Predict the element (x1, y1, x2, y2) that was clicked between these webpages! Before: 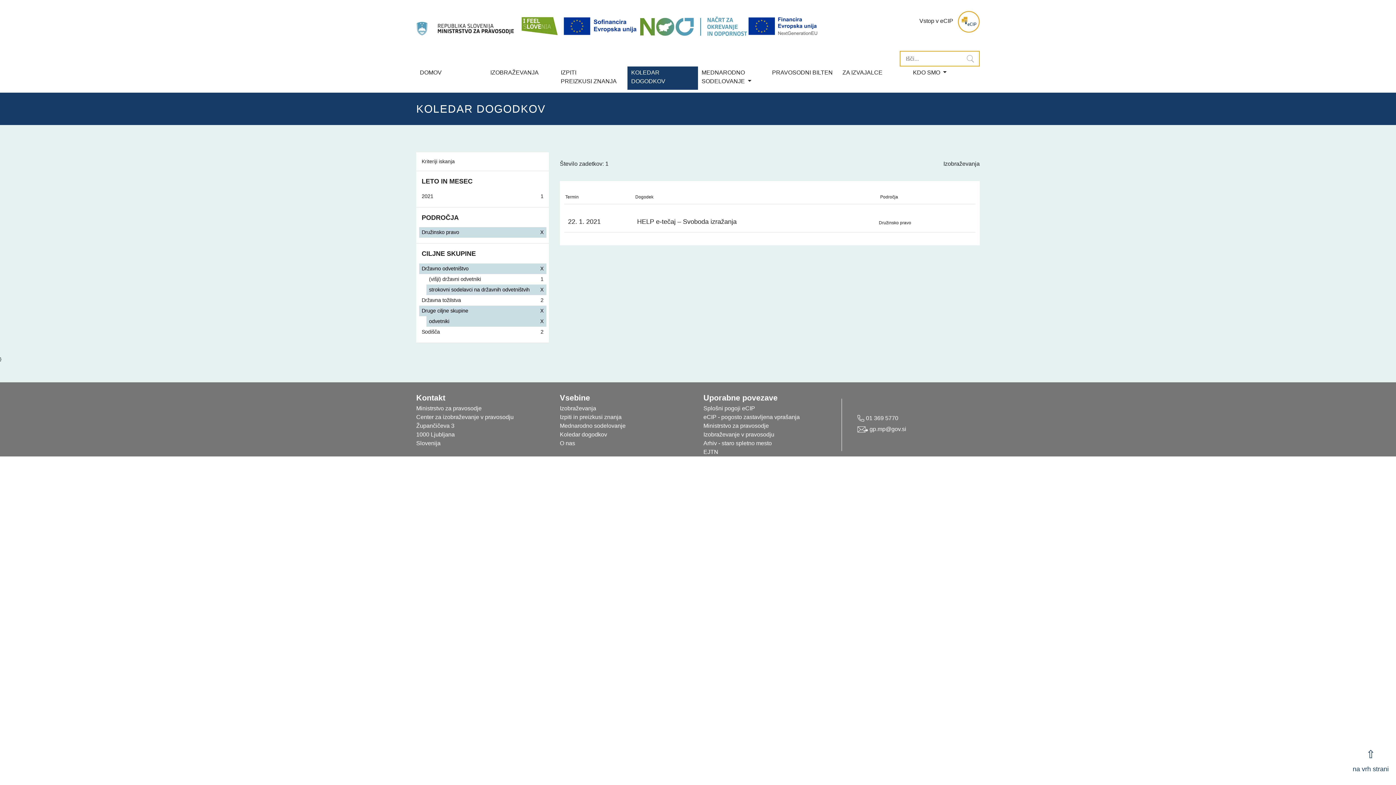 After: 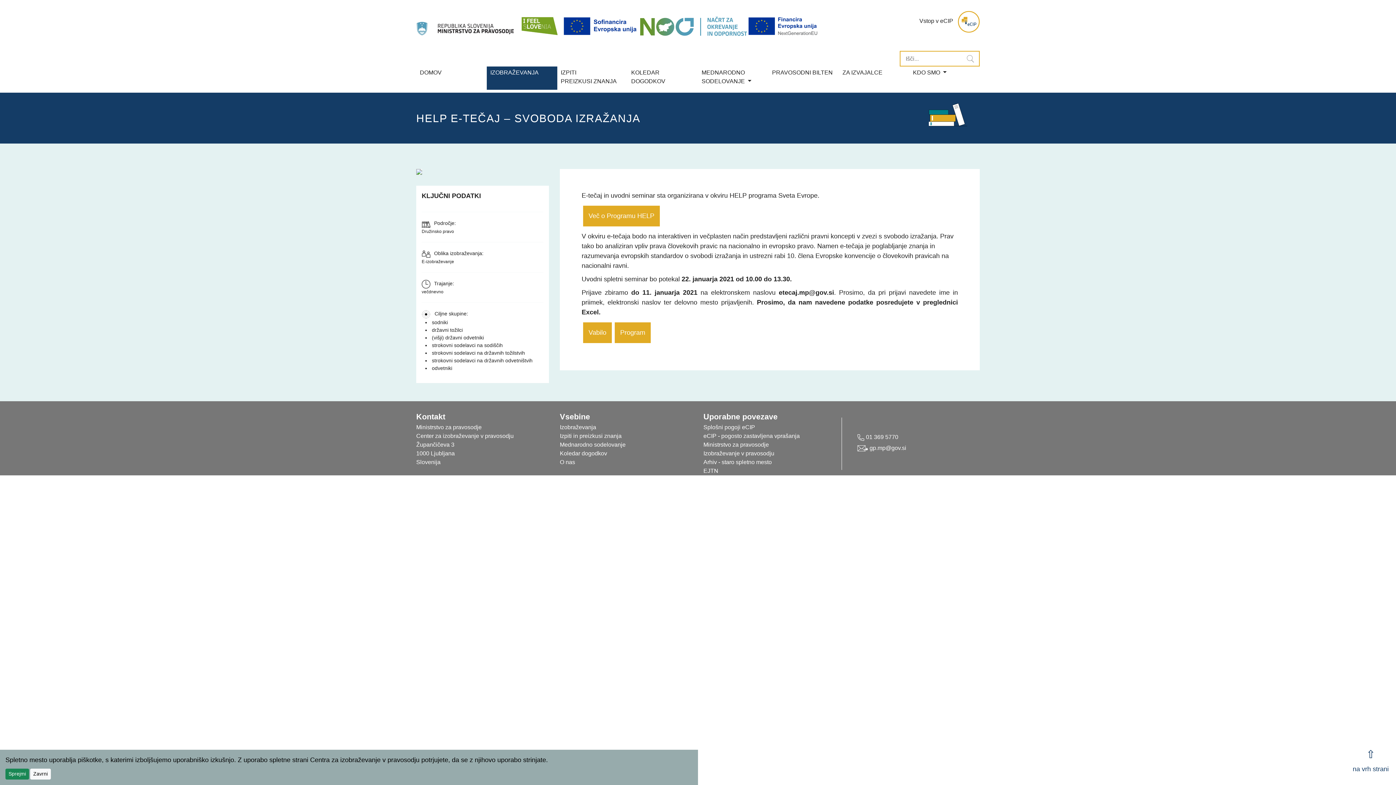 Action: label: 22. 1. 2021

HELP e-tečaj – Svoboda izražanja

Družinsko pravo bbox: (560, 217, 980, 226)